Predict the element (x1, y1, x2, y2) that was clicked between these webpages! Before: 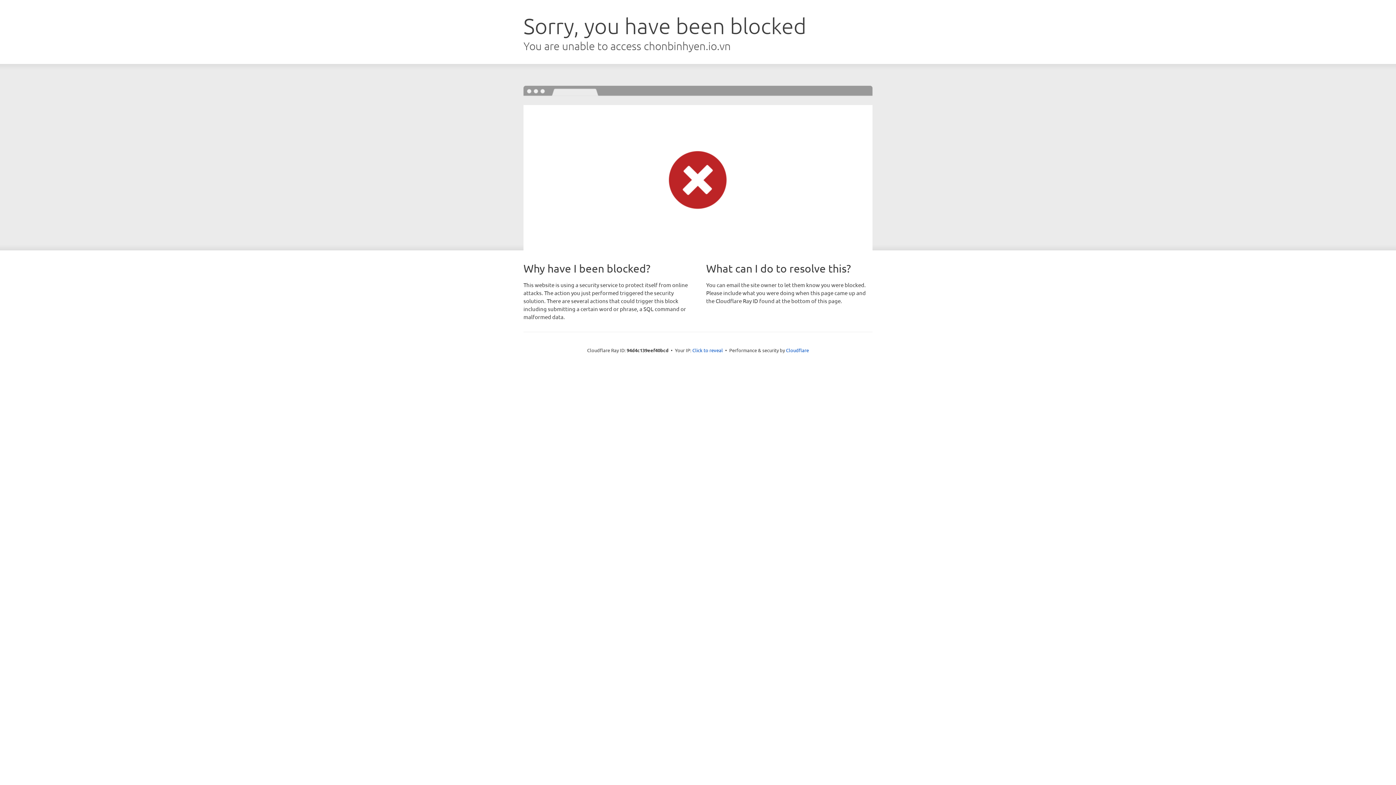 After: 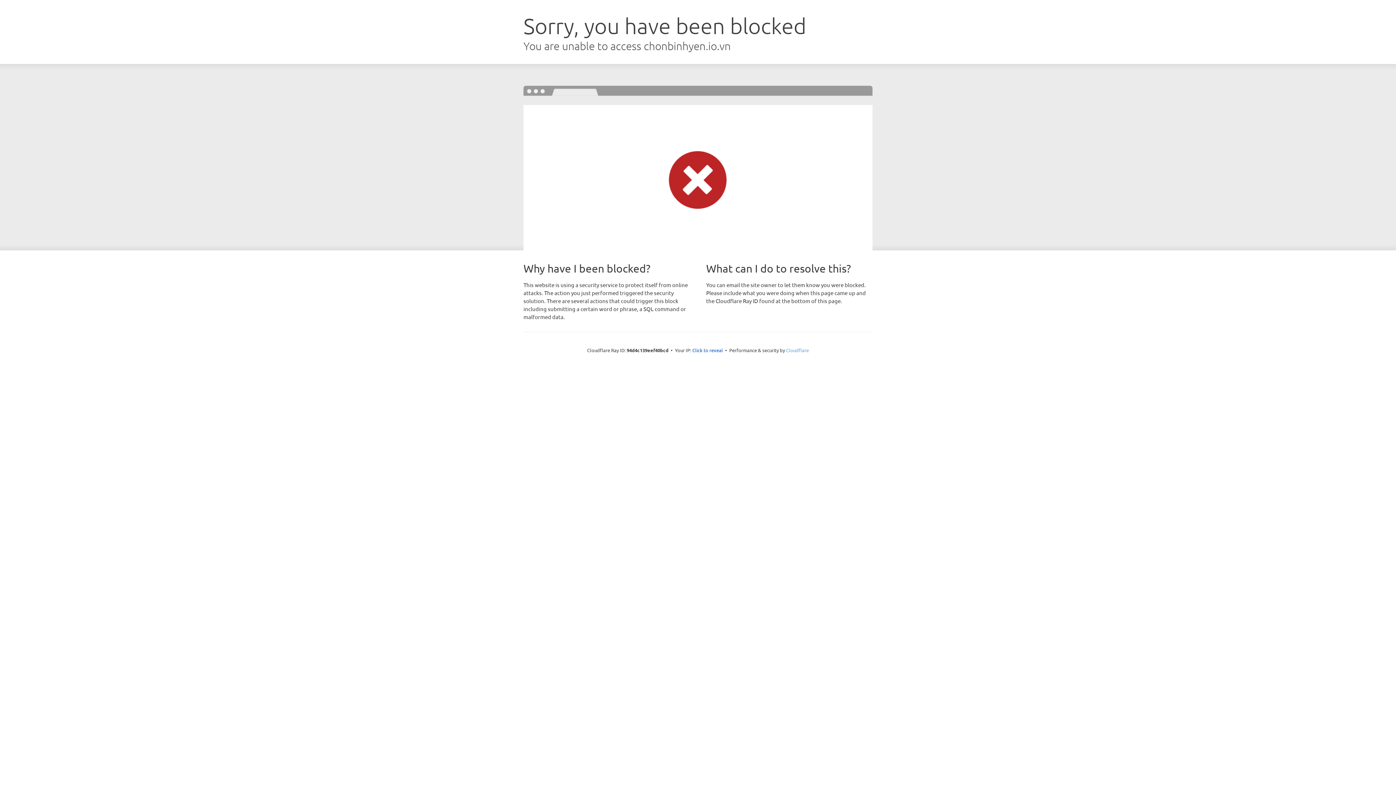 Action: bbox: (786, 347, 809, 353) label: Cloudflare